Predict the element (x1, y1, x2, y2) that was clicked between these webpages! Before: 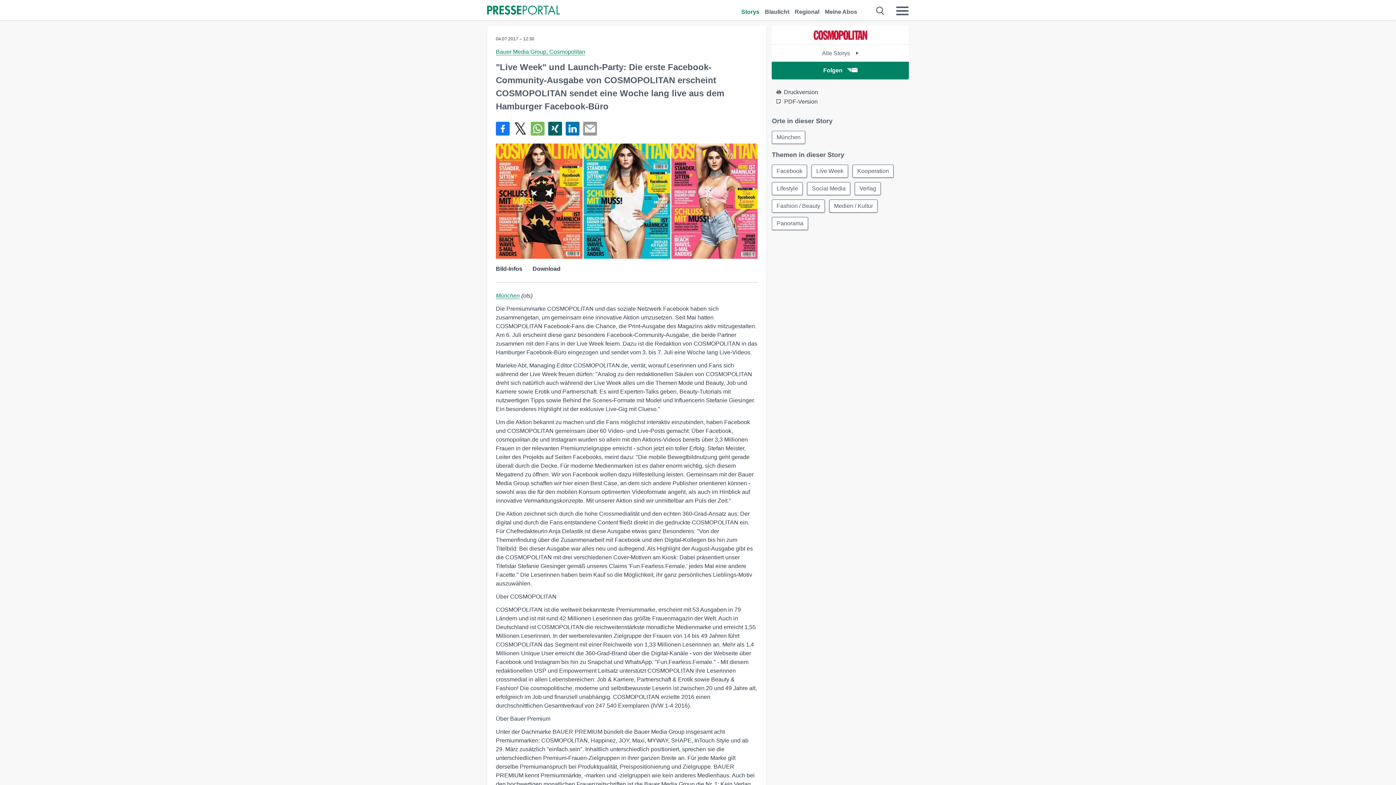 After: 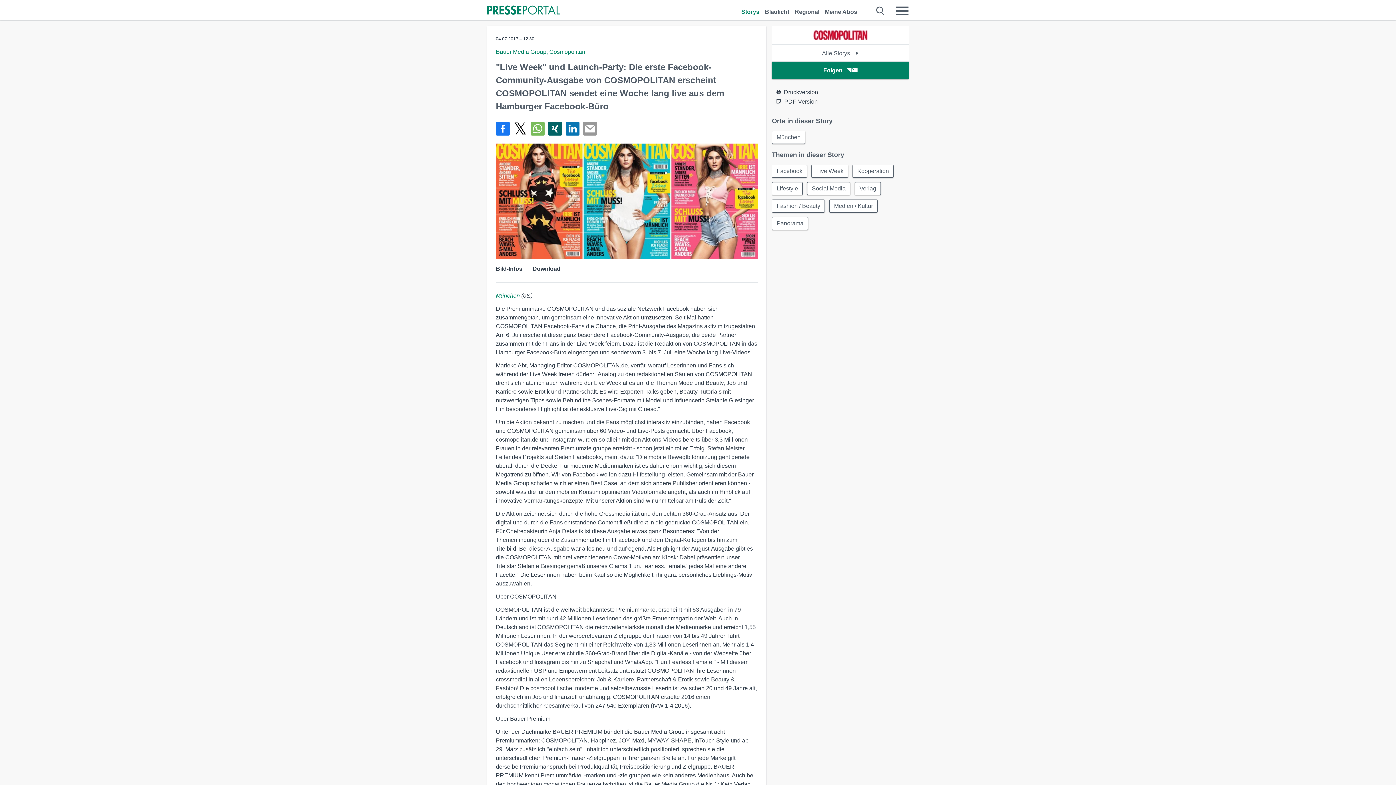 Action: label: Teilen über linkedin bbox: (565, 121, 579, 135)